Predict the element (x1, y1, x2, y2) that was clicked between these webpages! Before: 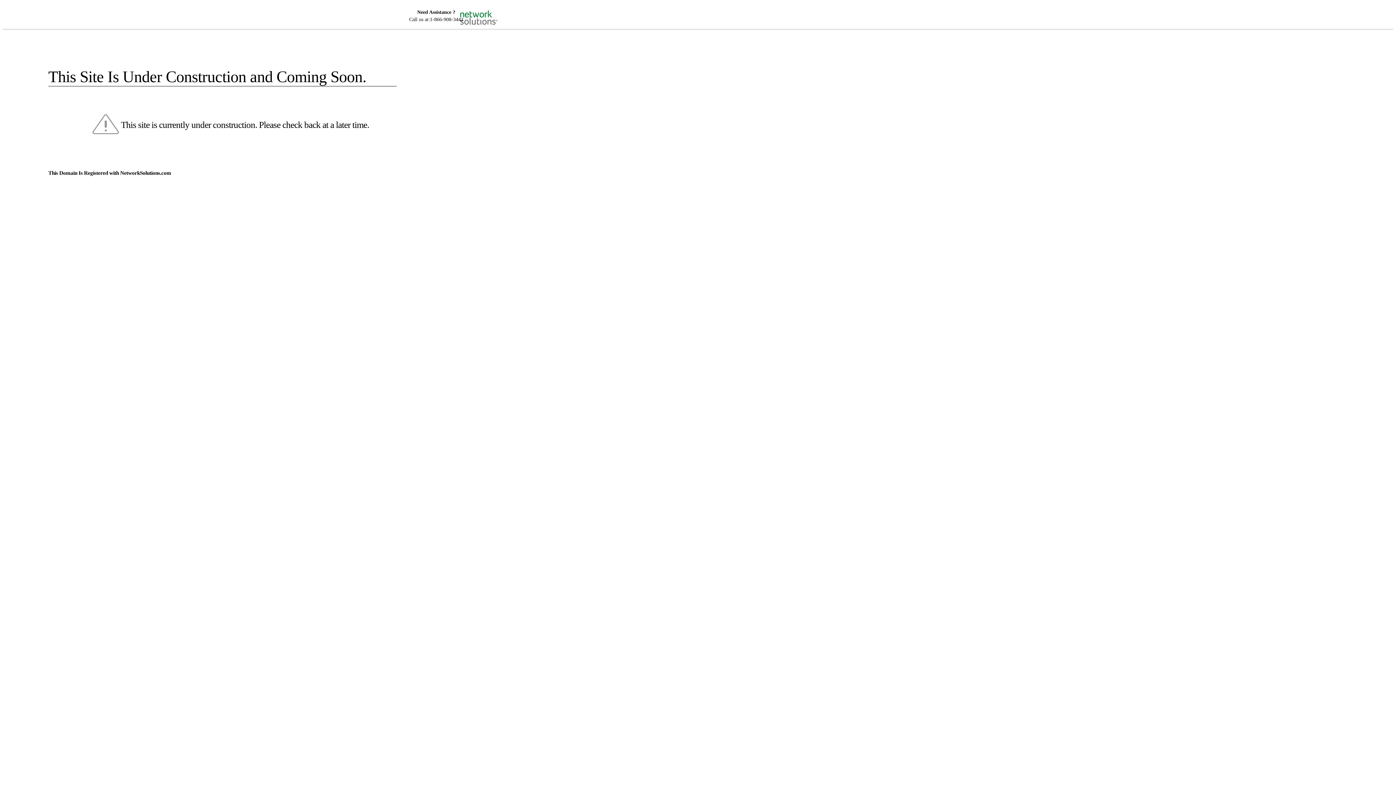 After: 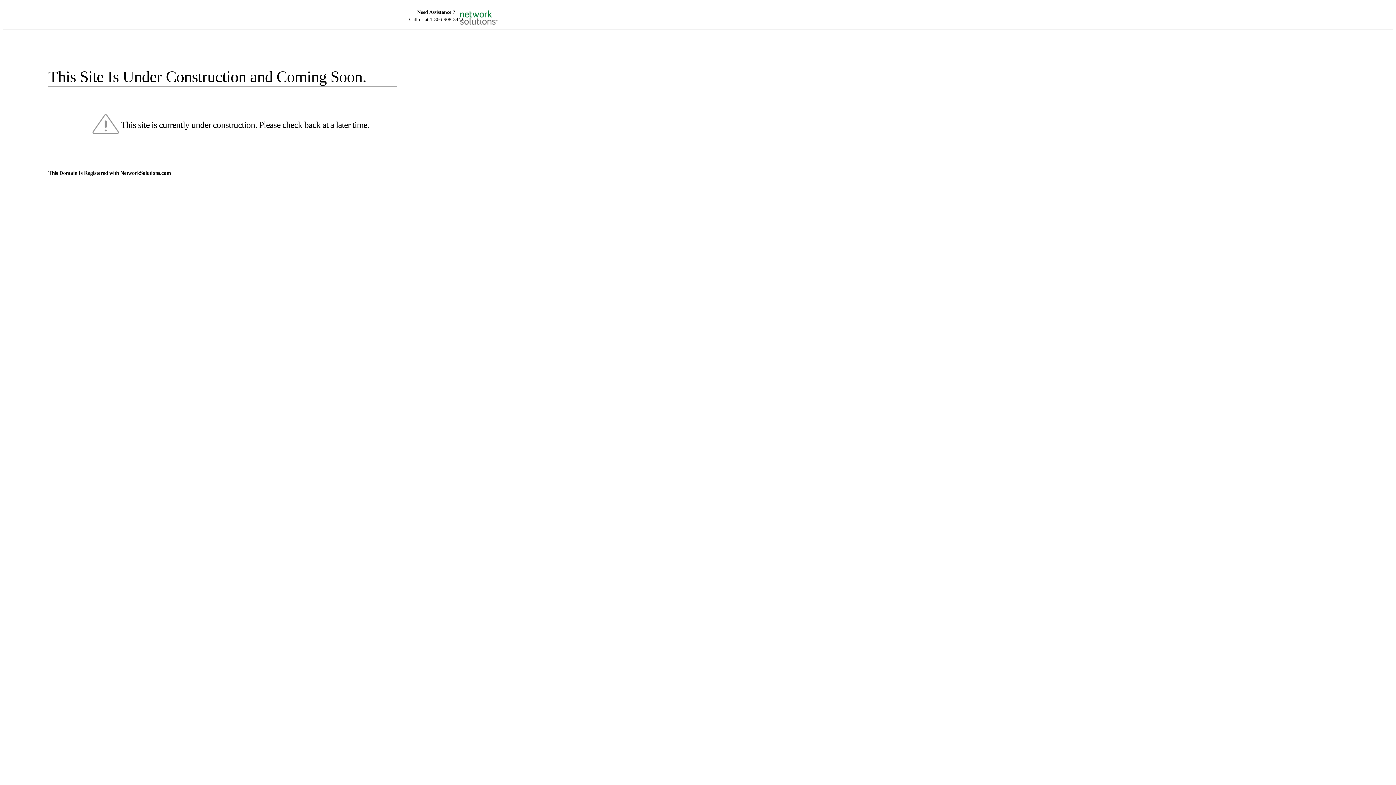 Action: bbox: (455, 5, 520, 16)